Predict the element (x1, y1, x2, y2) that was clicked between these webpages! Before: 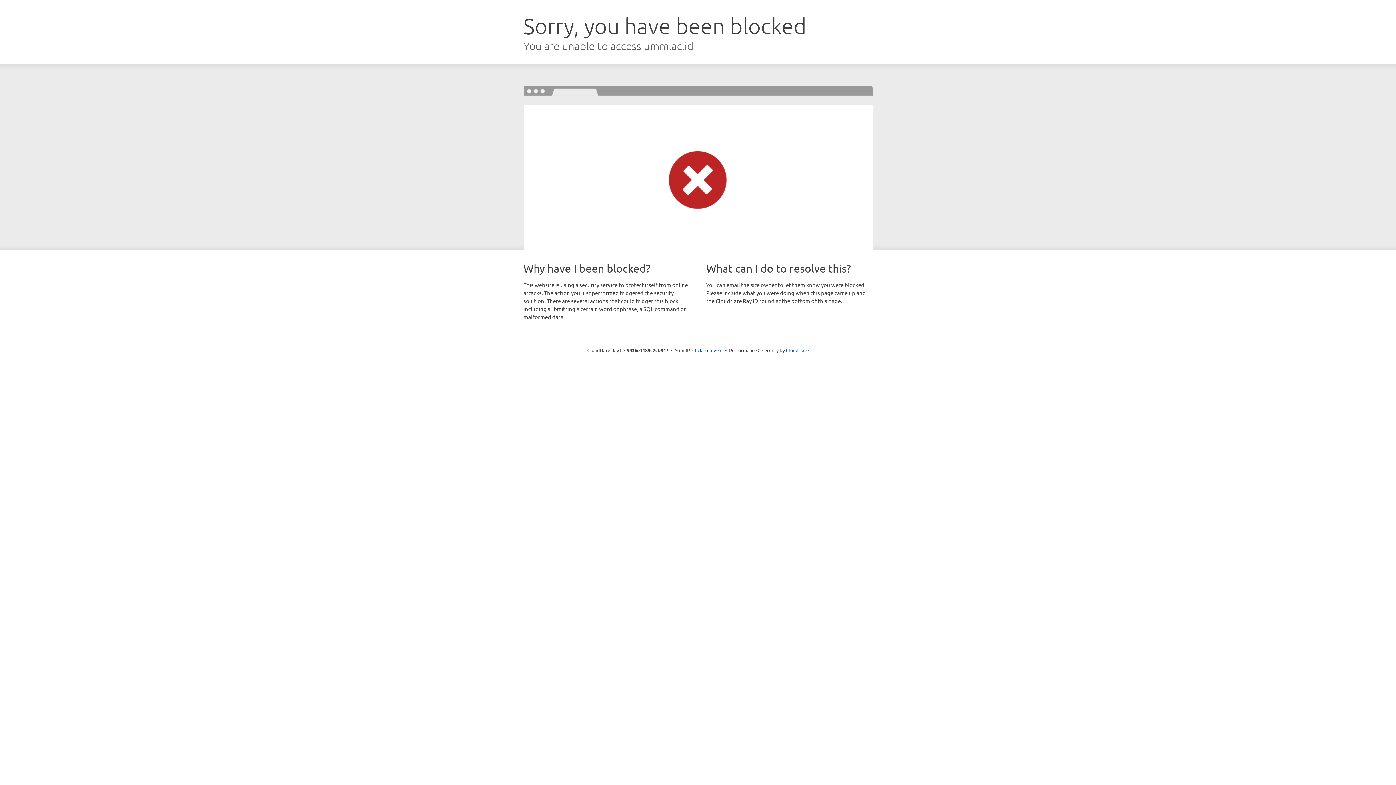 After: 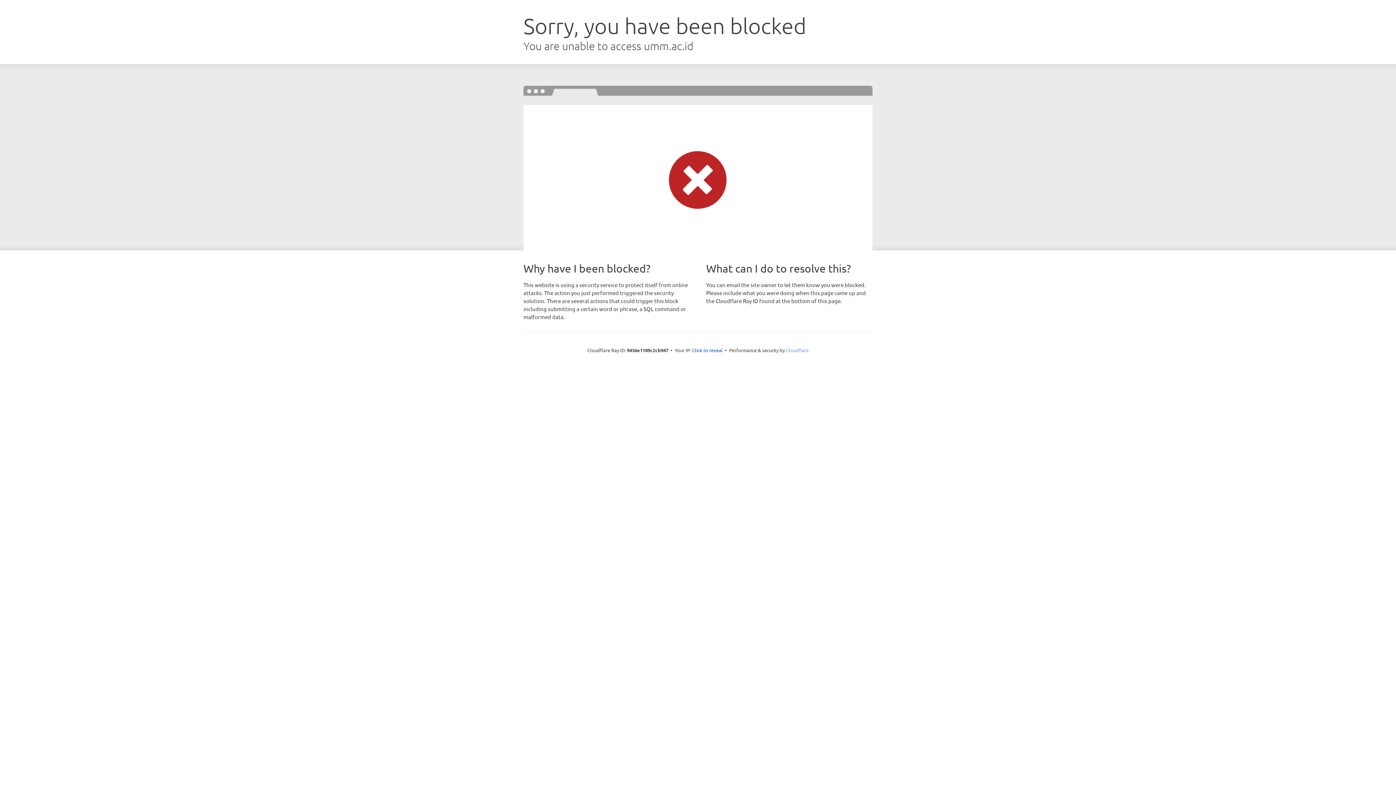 Action: label: Cloudflare bbox: (786, 347, 808, 353)